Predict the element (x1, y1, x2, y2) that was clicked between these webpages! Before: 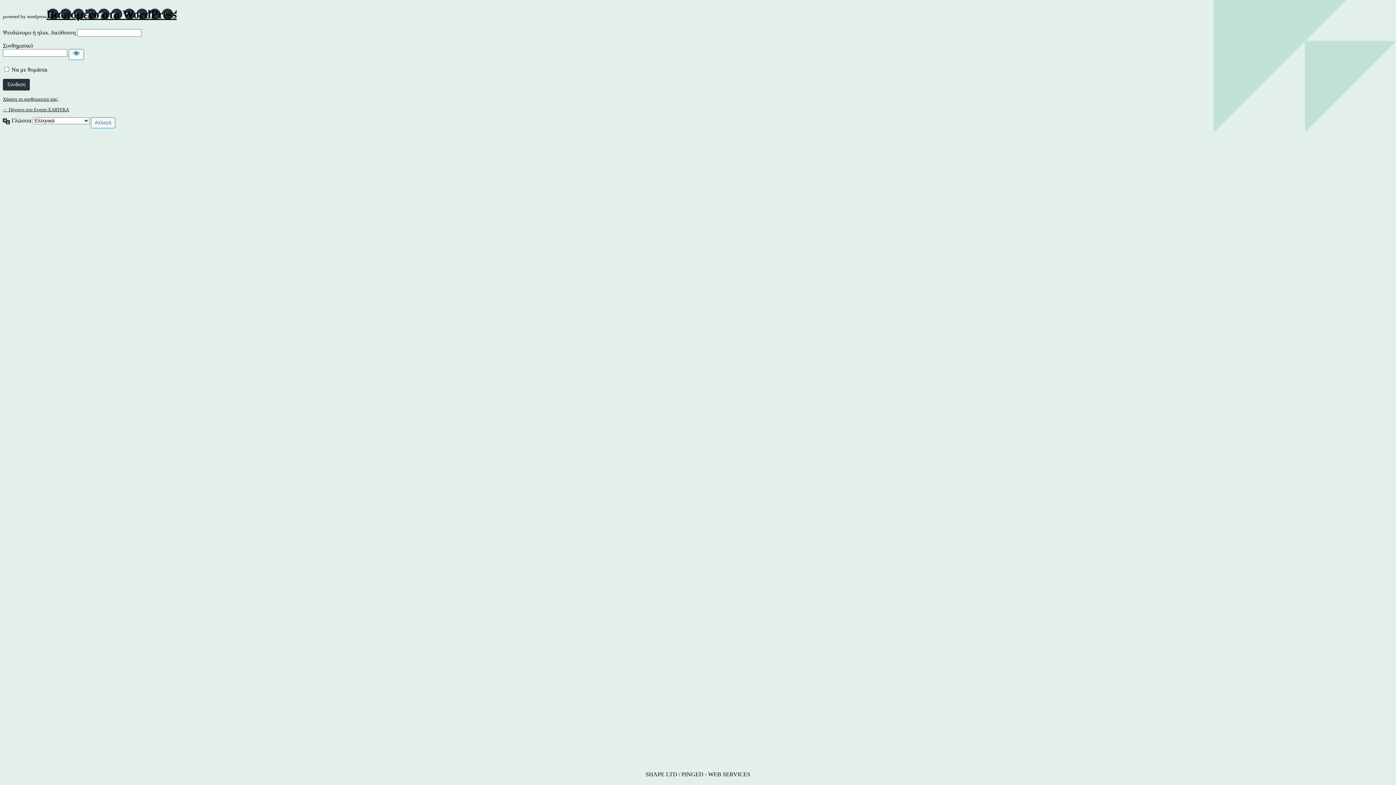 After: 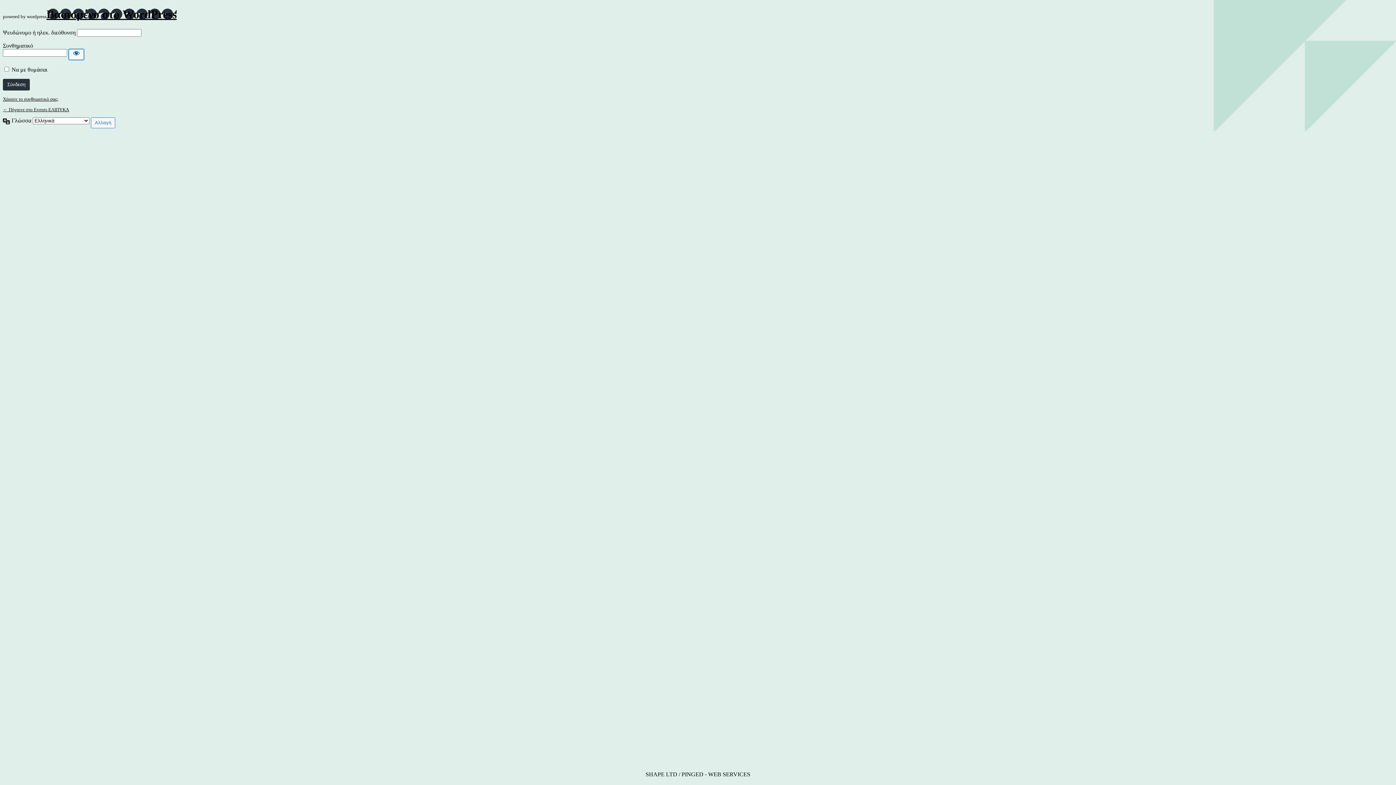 Action: label: Εμφάνιση συνθηματικού bbox: (68, 49, 84, 59)